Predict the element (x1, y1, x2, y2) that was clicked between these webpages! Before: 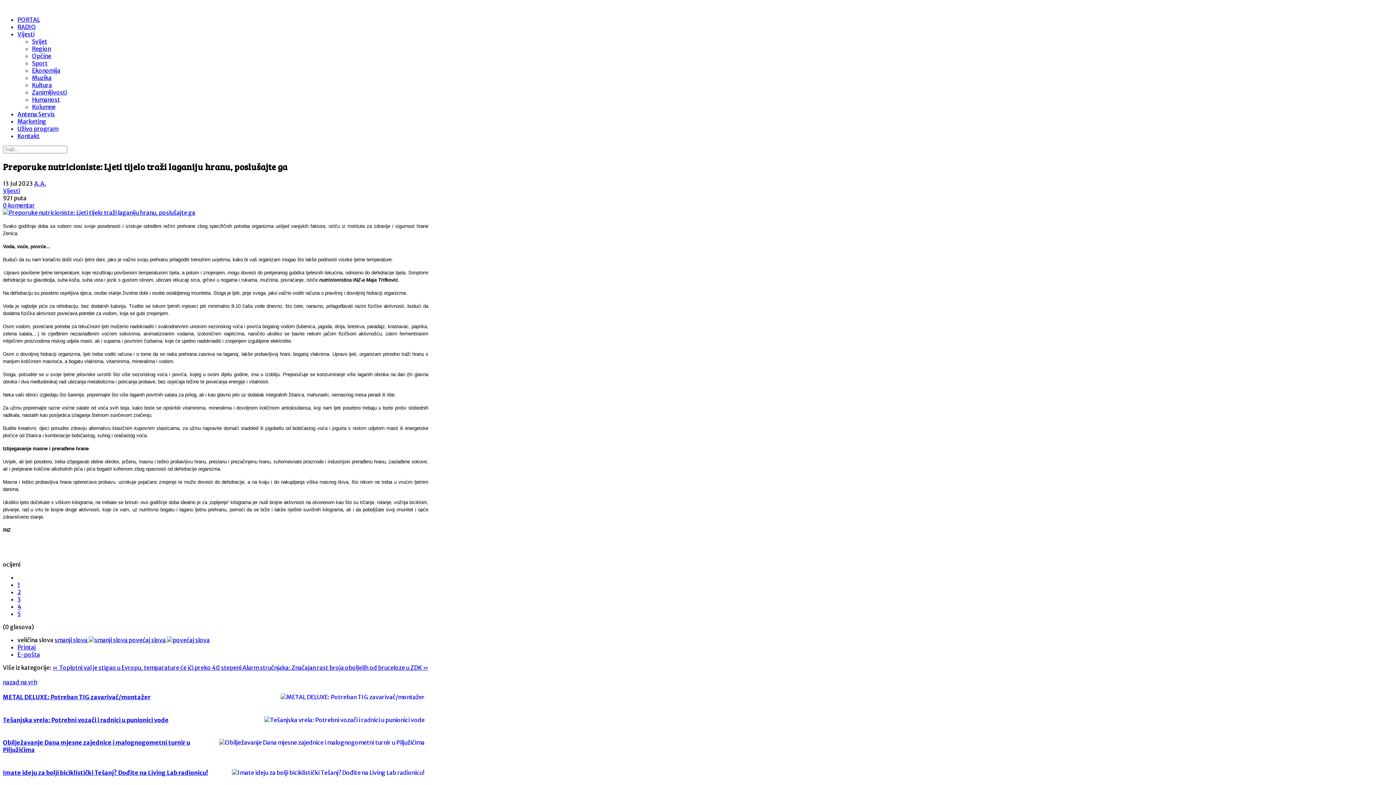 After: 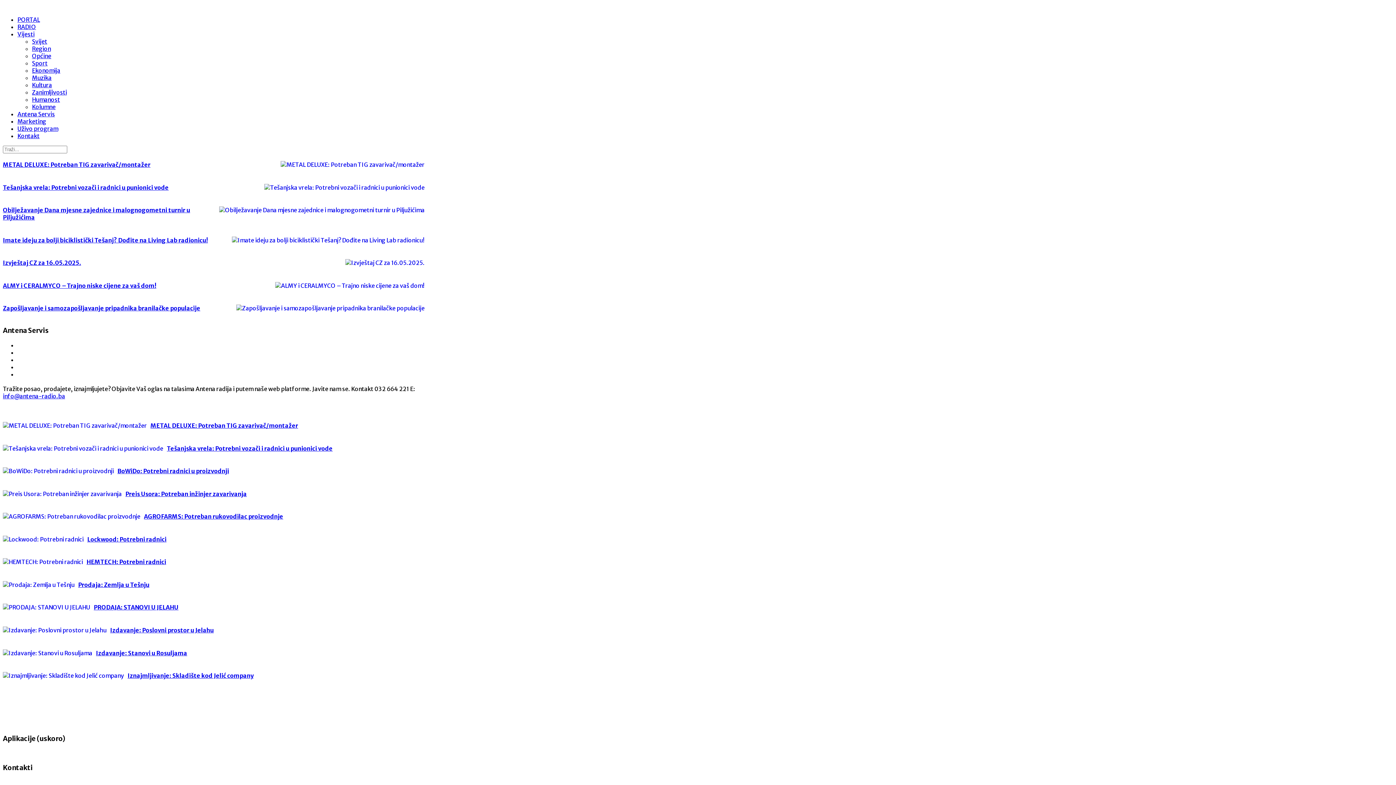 Action: label: Kolumne bbox: (32, 103, 55, 110)